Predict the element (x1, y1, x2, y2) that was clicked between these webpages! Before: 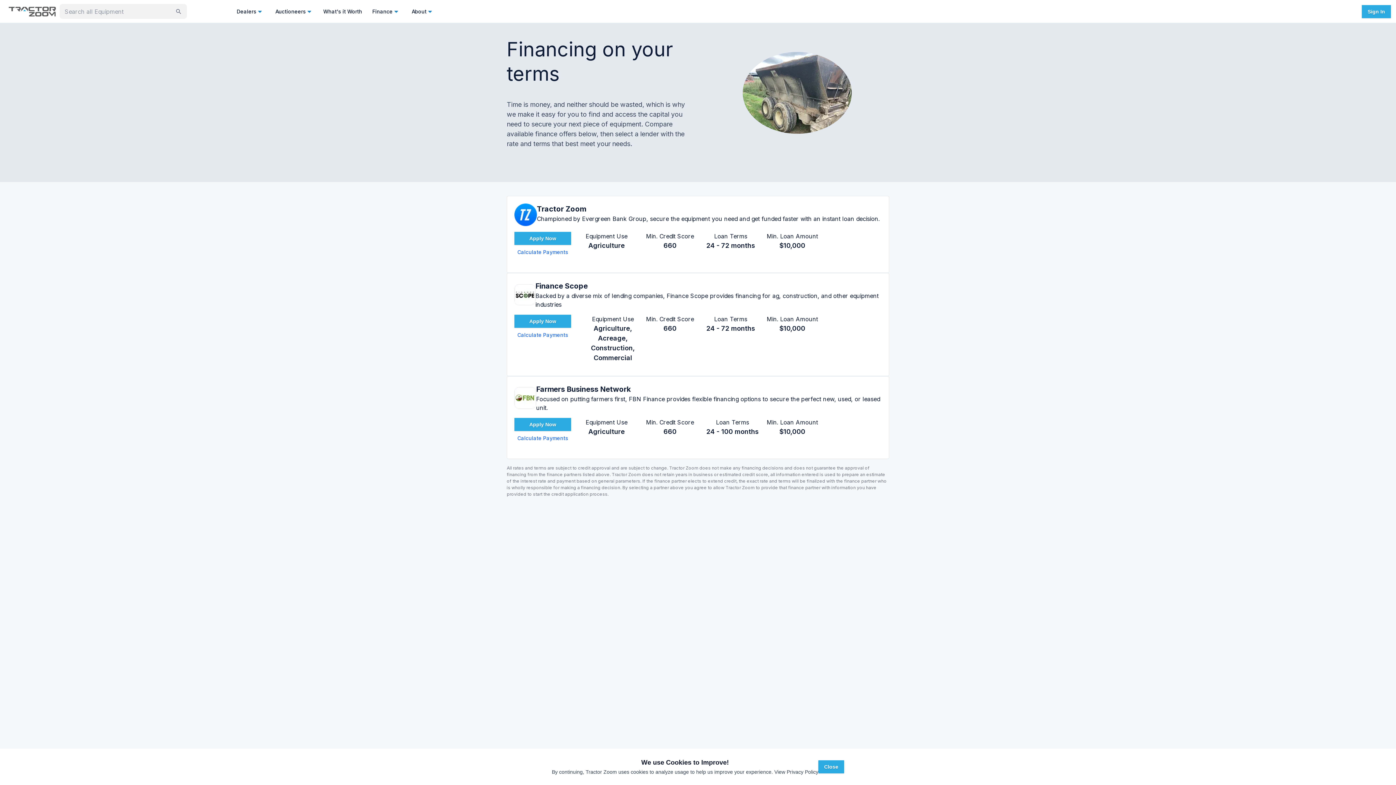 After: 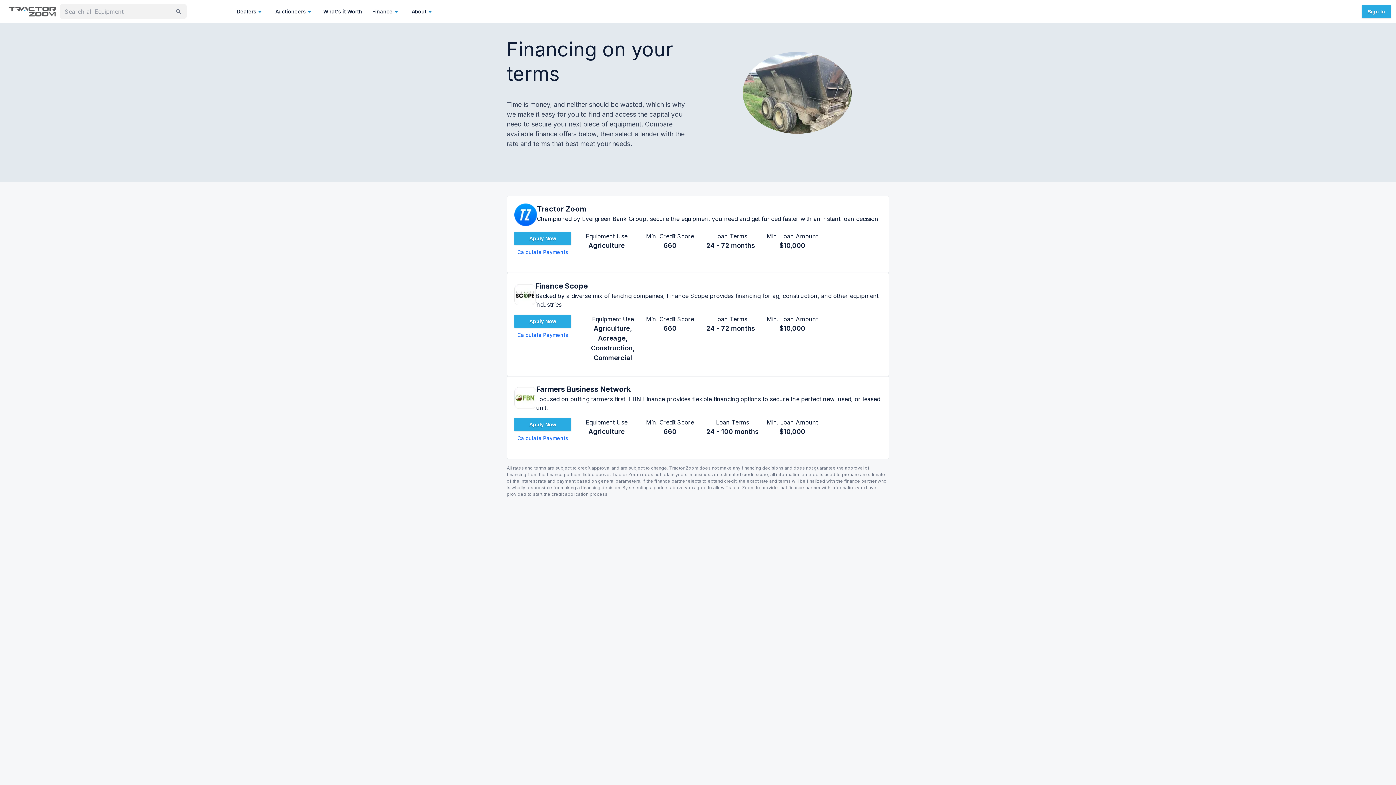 Action: bbox: (818, 760, 844, 773) label: Close